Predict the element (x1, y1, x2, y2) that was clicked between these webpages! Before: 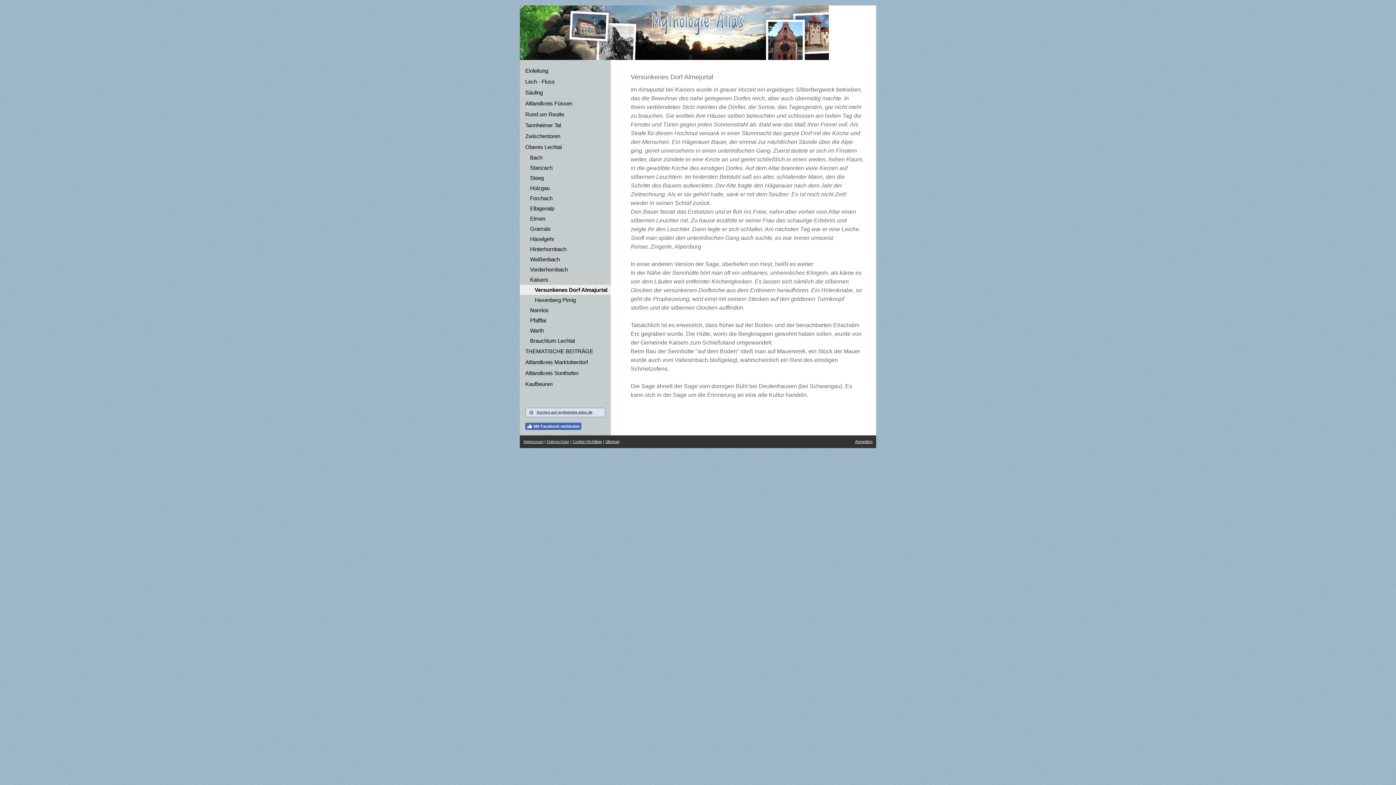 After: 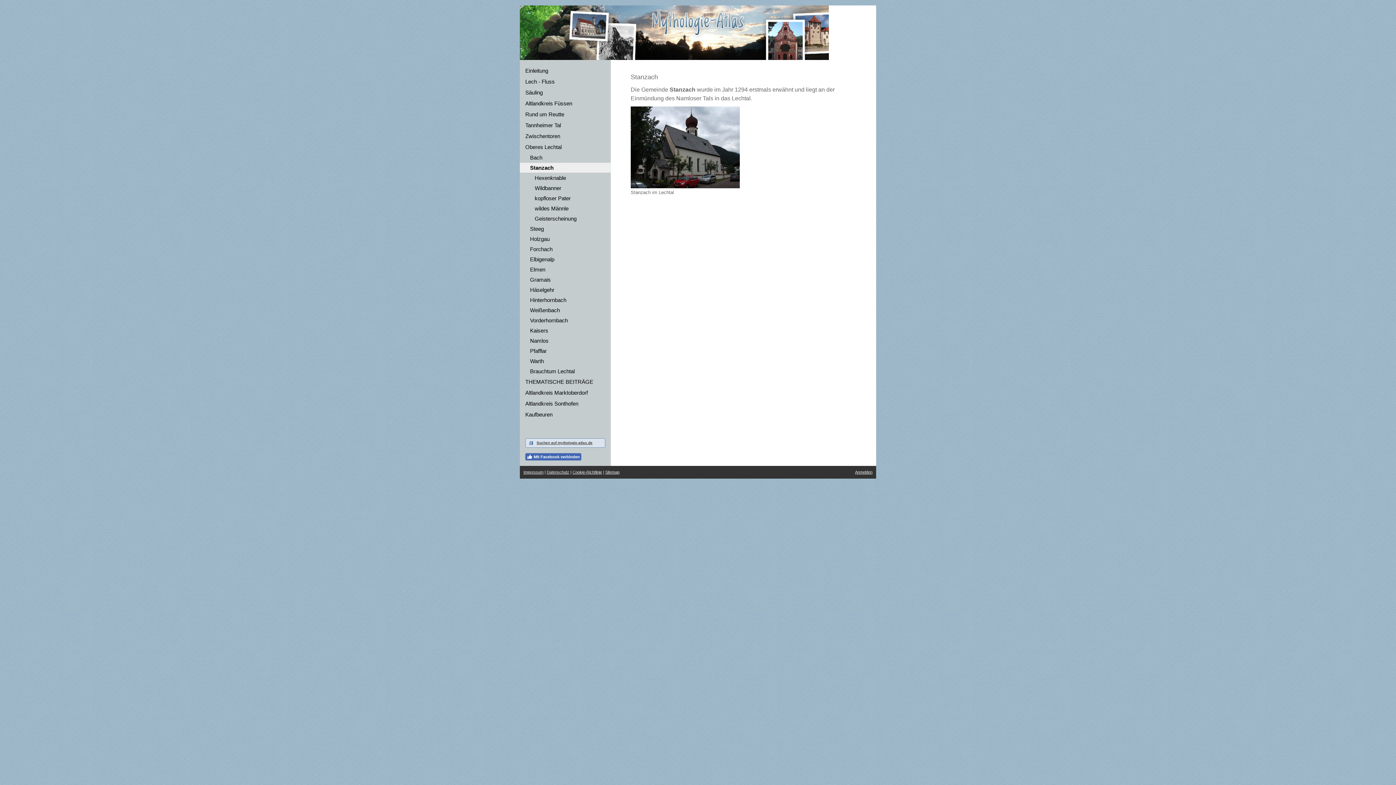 Action: bbox: (520, 162, 610, 173) label: Stanzach